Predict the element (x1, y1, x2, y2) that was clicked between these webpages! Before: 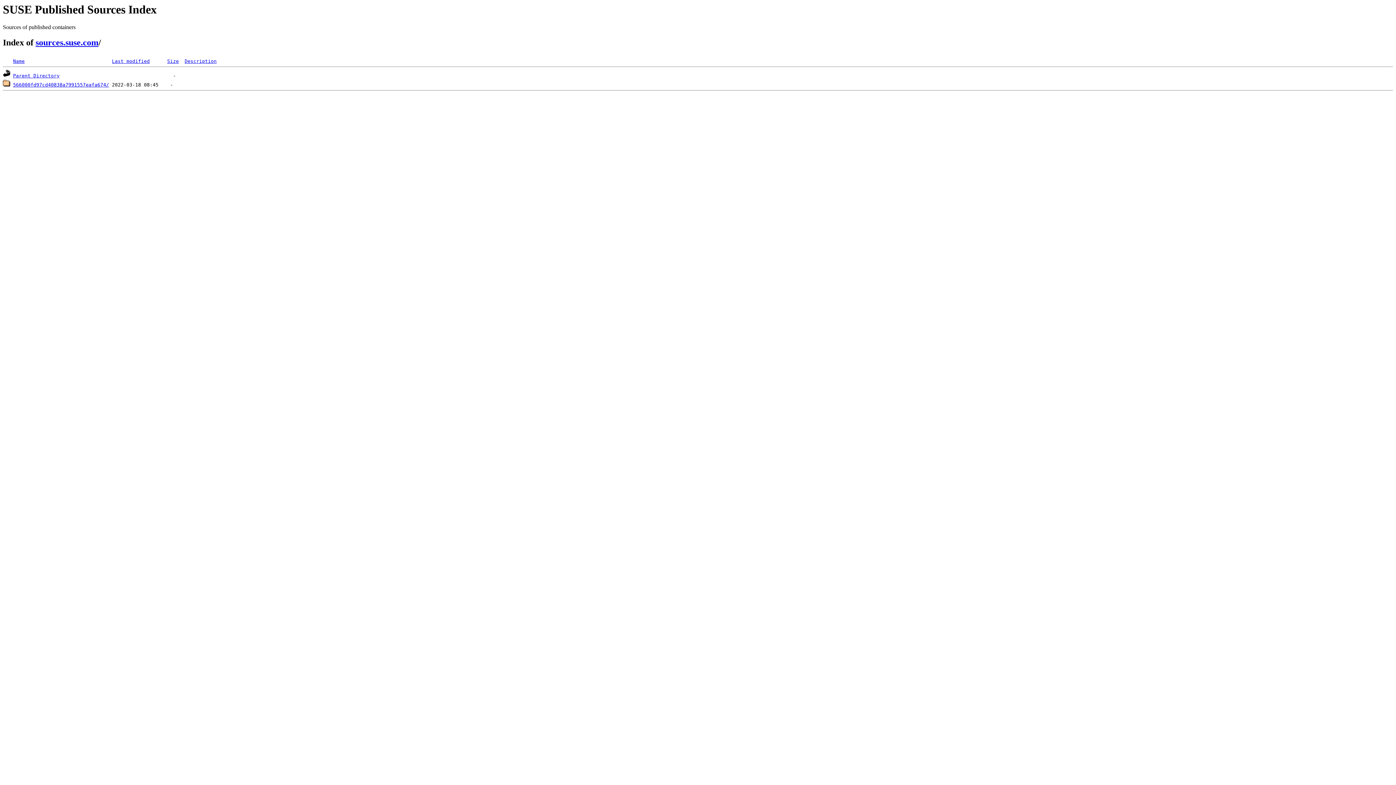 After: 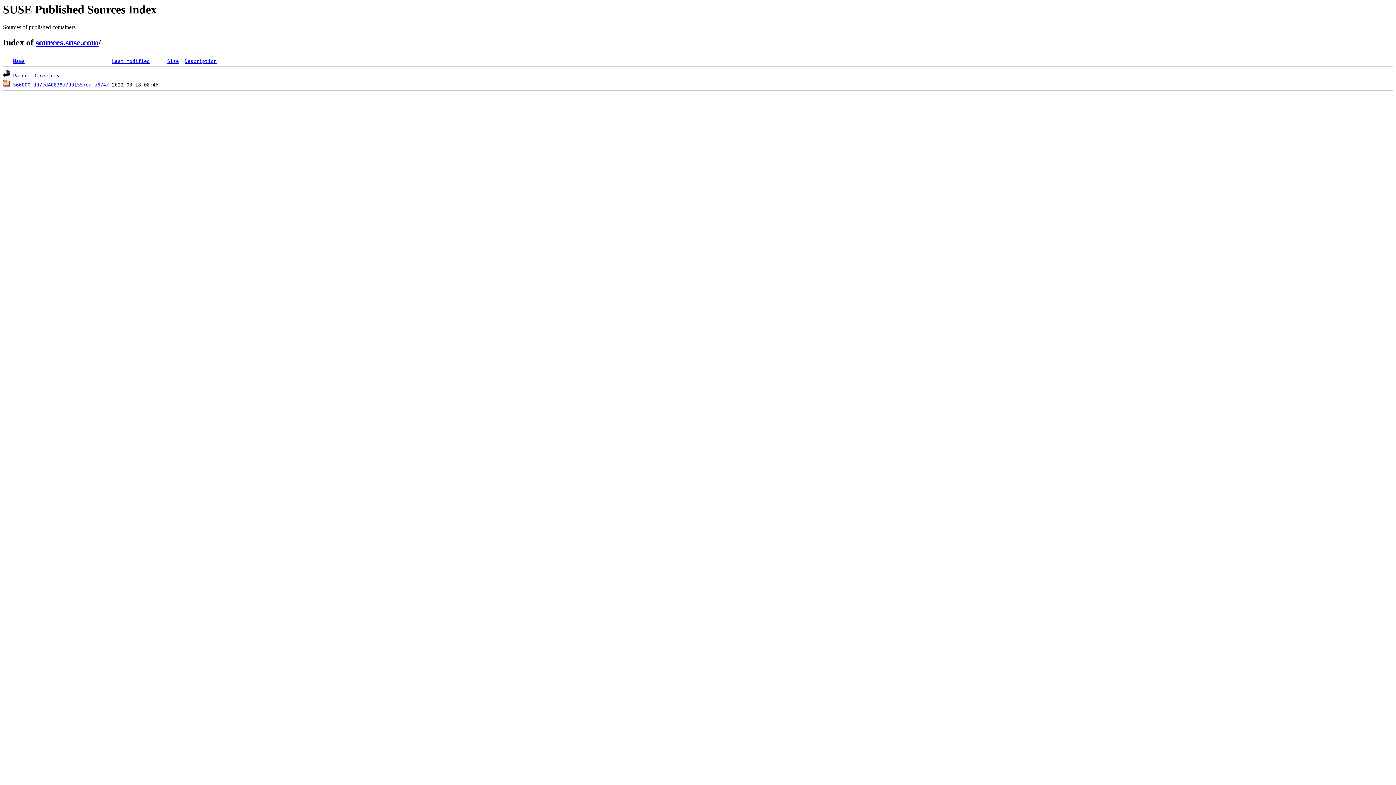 Action: bbox: (112, 58, 149, 64) label: Last modified